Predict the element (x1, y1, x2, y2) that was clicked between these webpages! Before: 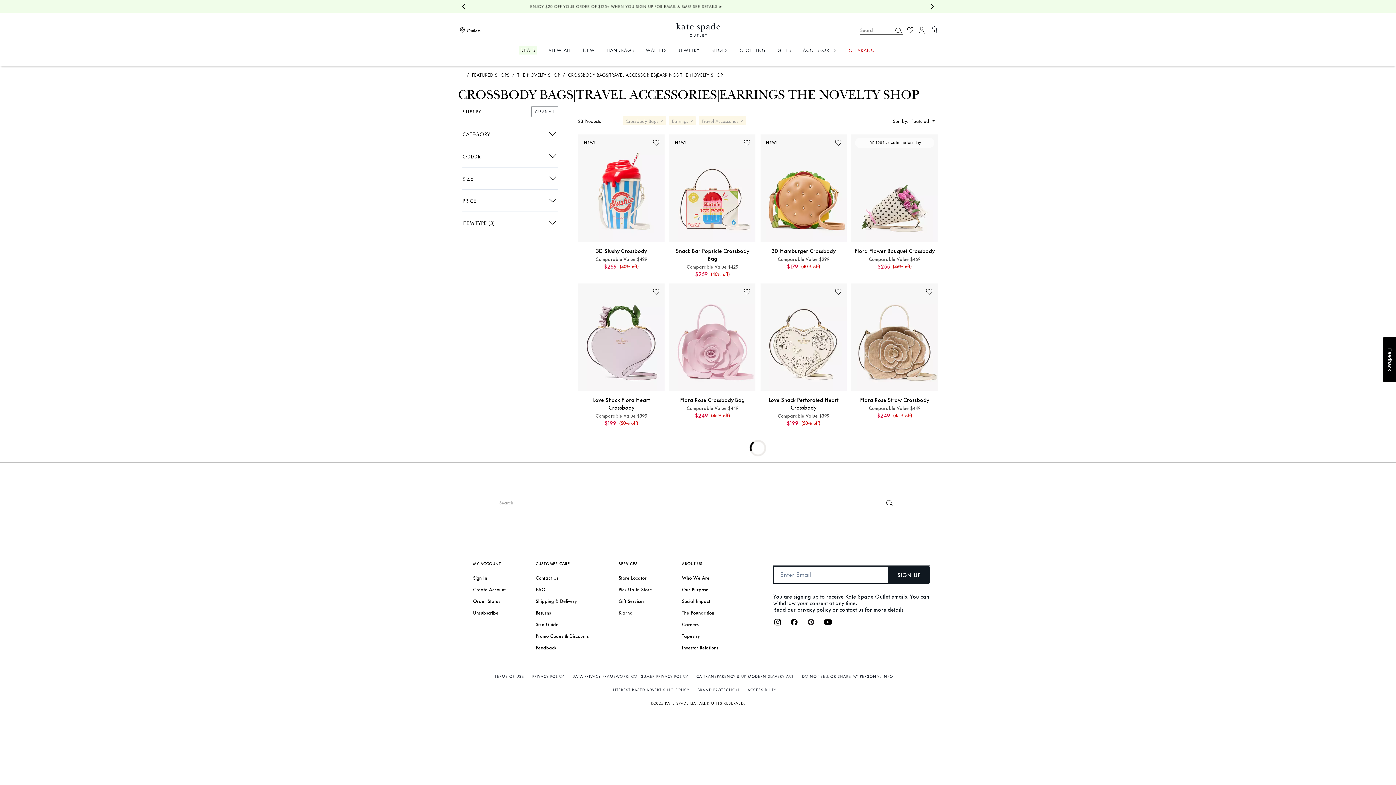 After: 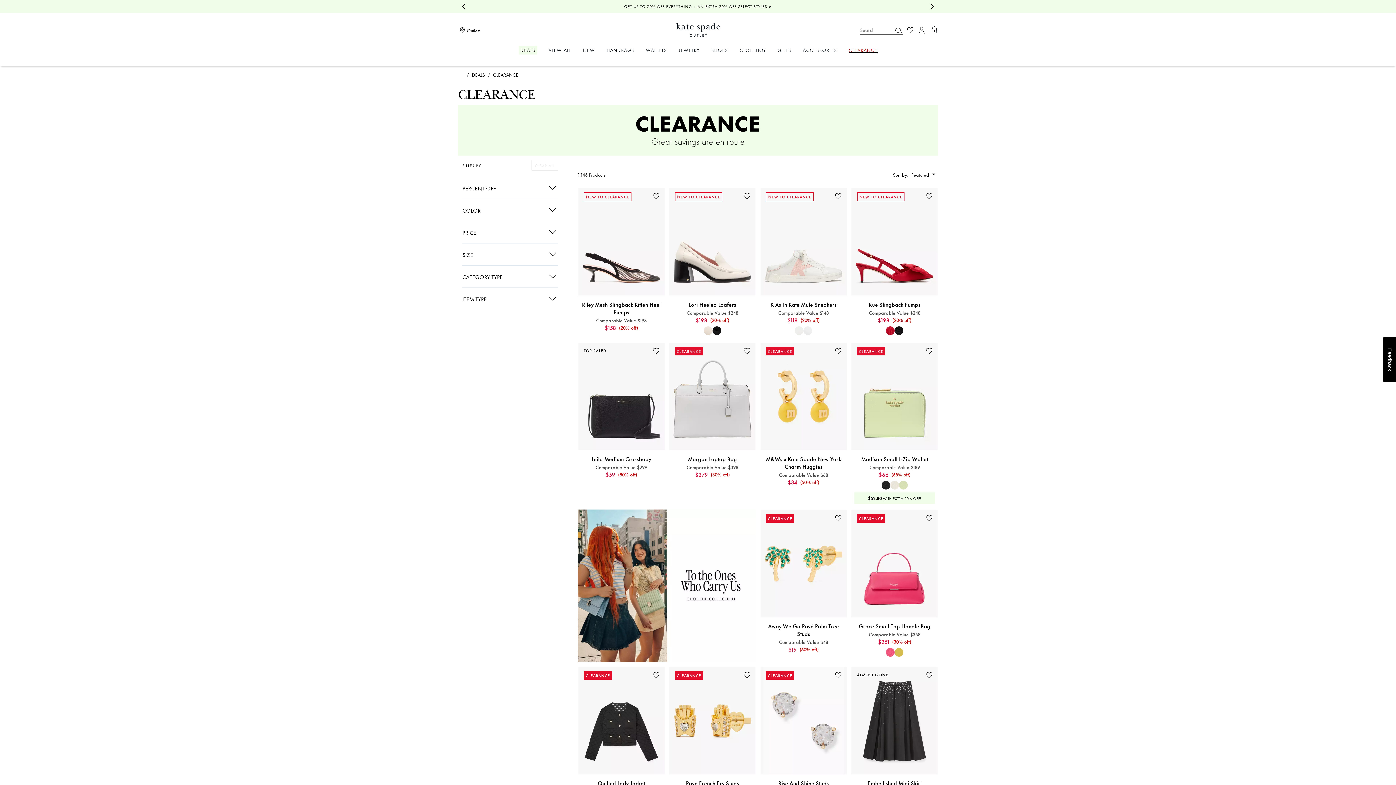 Action: bbox: (848, 47, 877, 52) label: CLEARANCE